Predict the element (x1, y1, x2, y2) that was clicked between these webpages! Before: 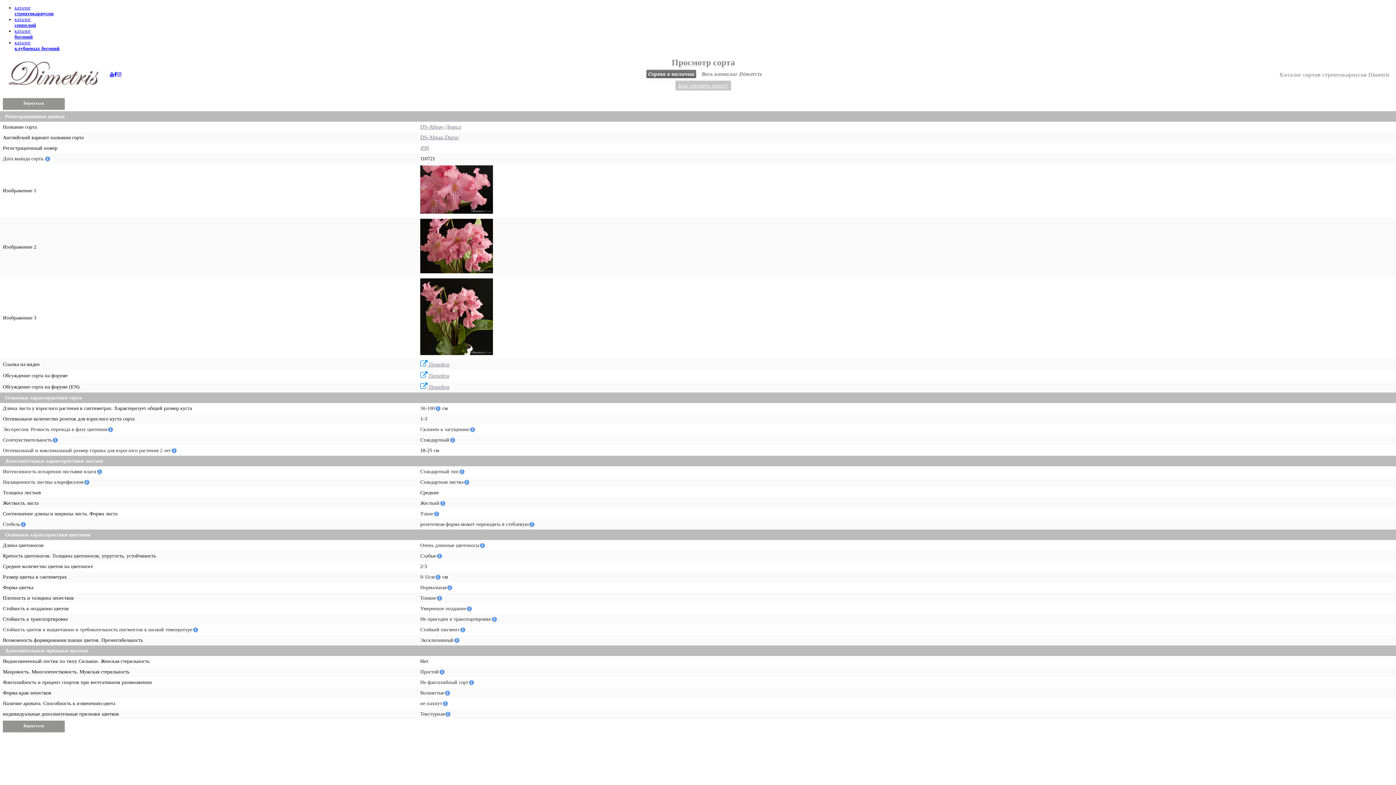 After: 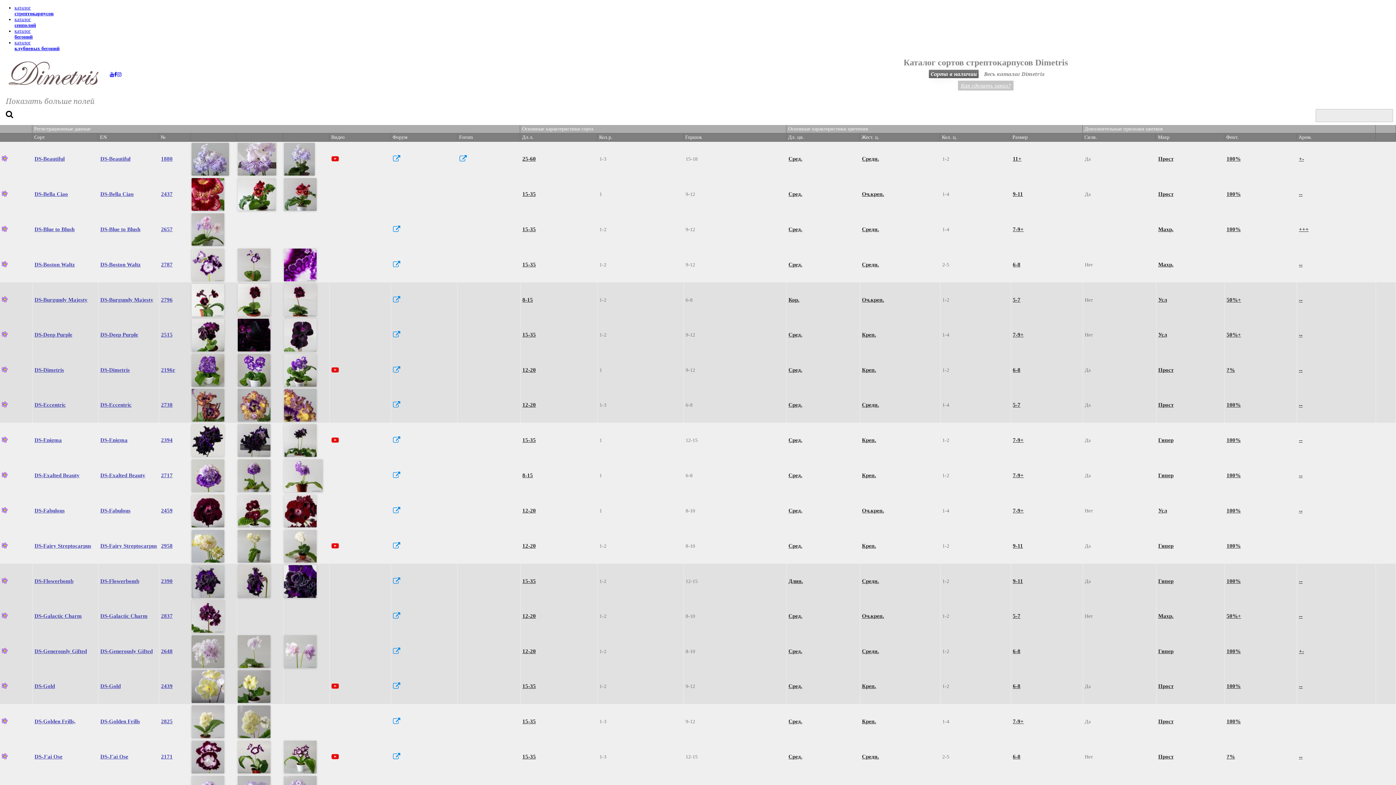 Action: label: Сорта в наличии bbox: (646, 69, 696, 78)